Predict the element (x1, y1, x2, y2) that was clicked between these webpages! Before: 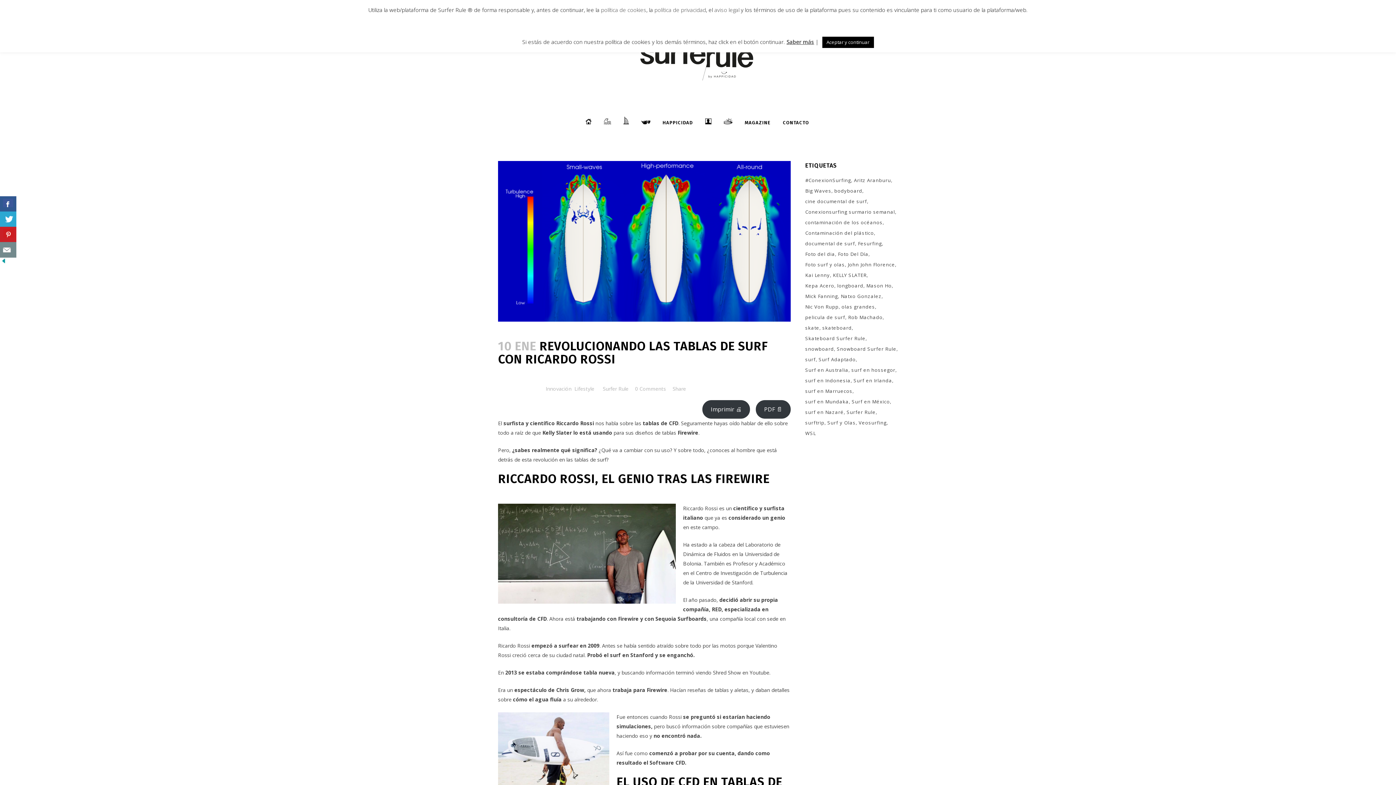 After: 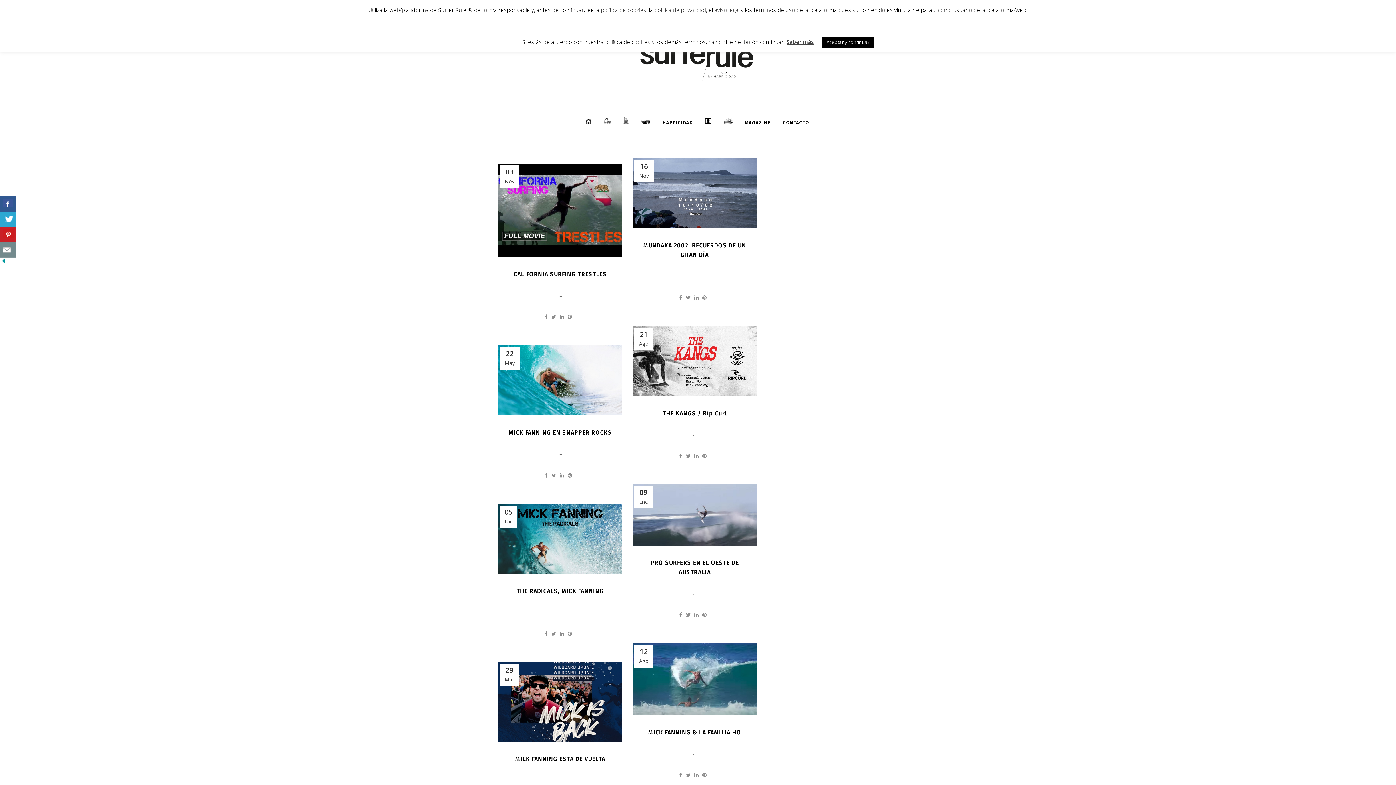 Action: bbox: (805, 291, 839, 301) label: Mick Fanning (42 elementos)